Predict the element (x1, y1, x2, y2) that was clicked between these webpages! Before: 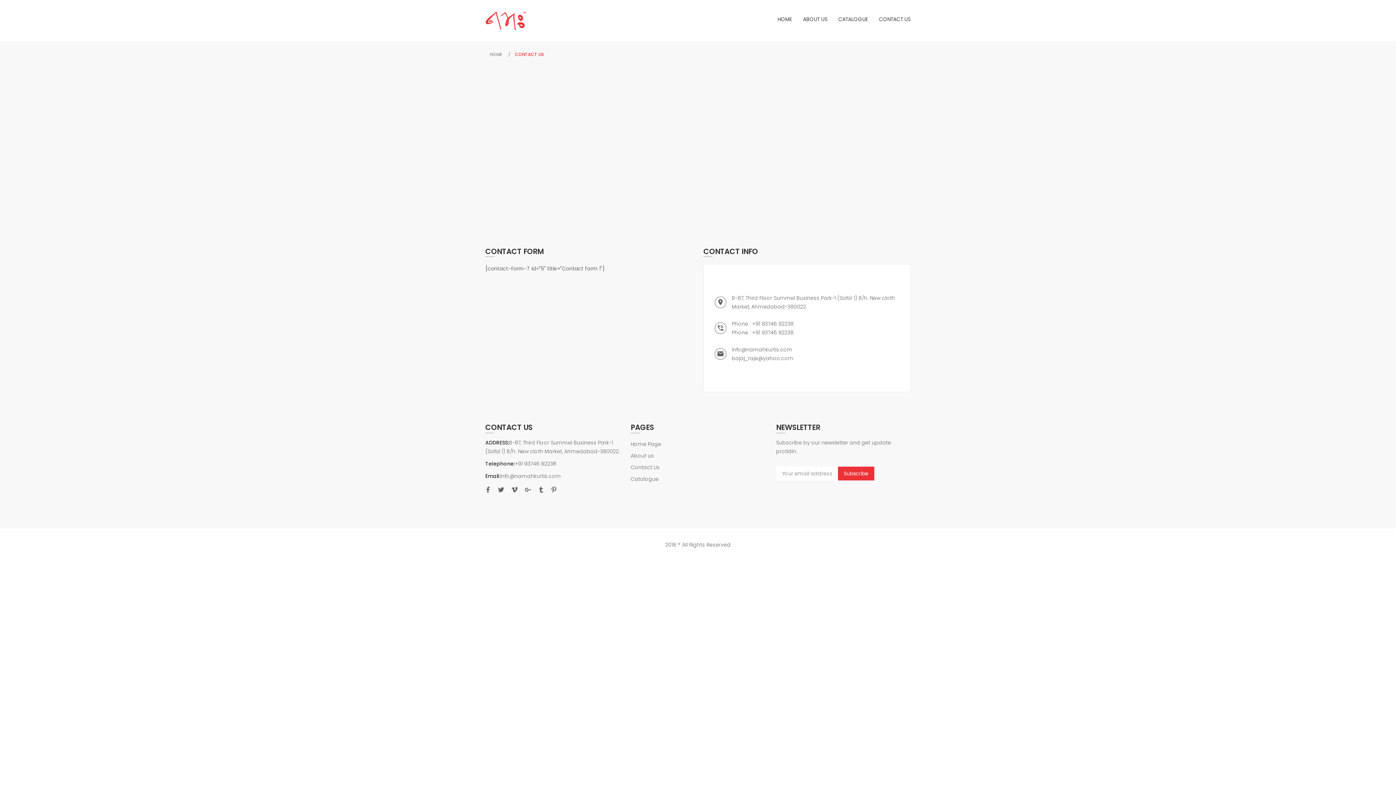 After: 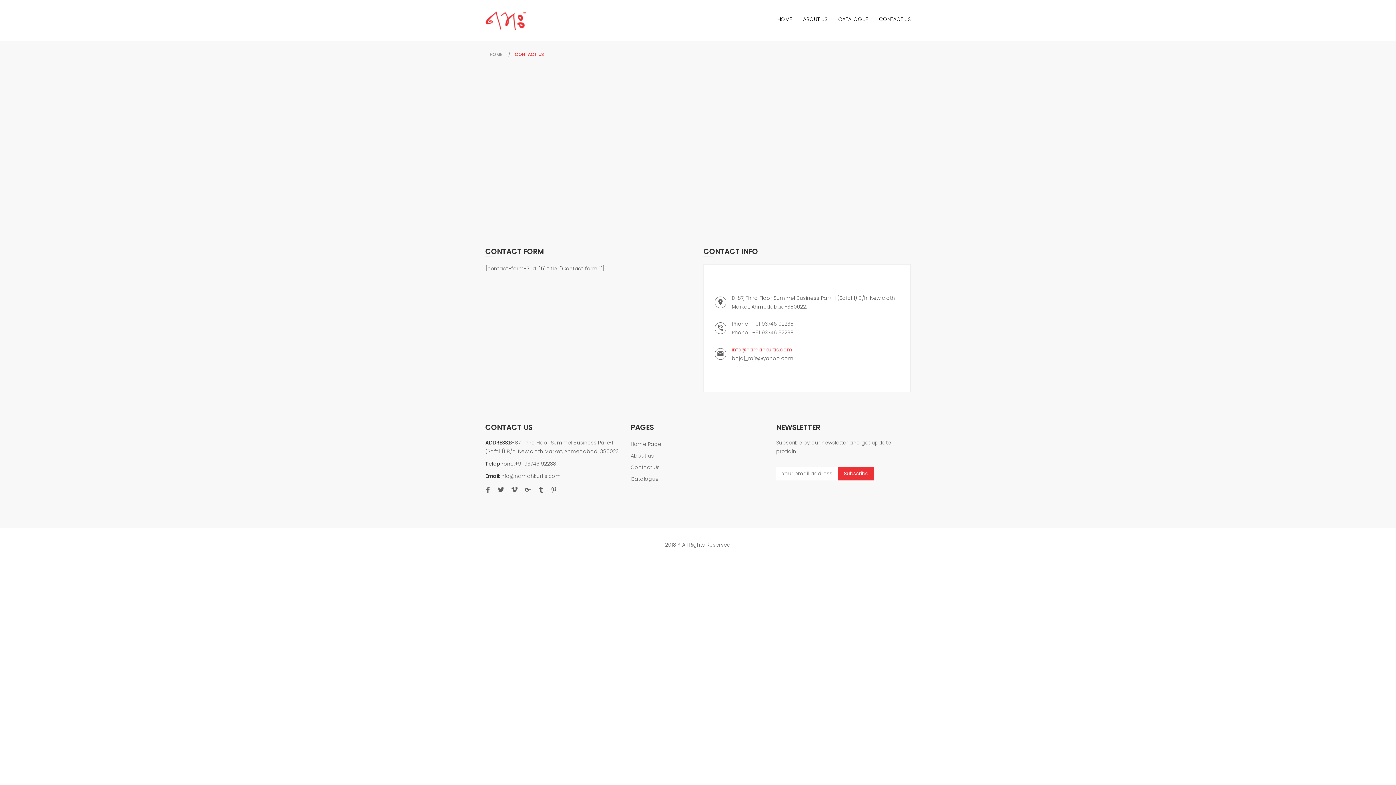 Action: bbox: (732, 346, 792, 353) label: info@namahkurtis.com